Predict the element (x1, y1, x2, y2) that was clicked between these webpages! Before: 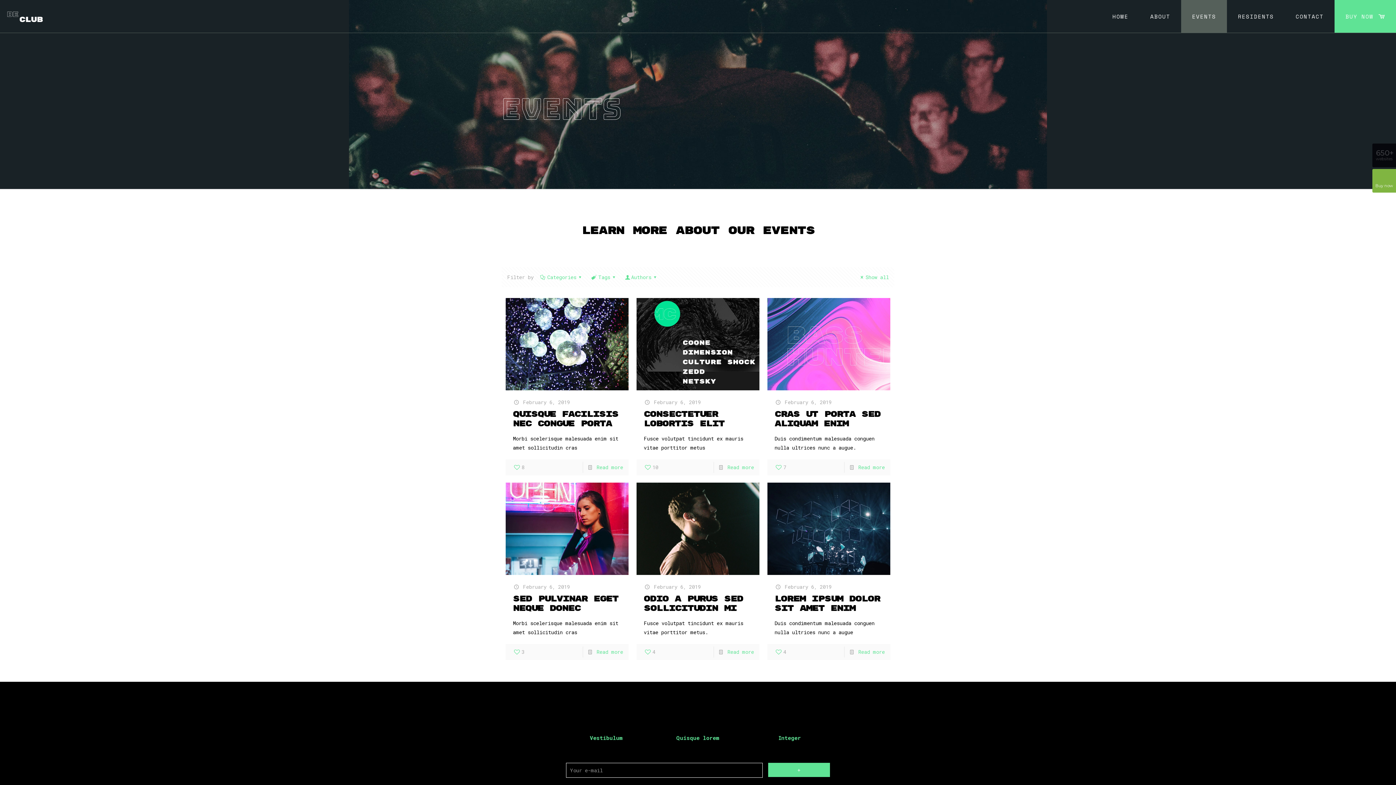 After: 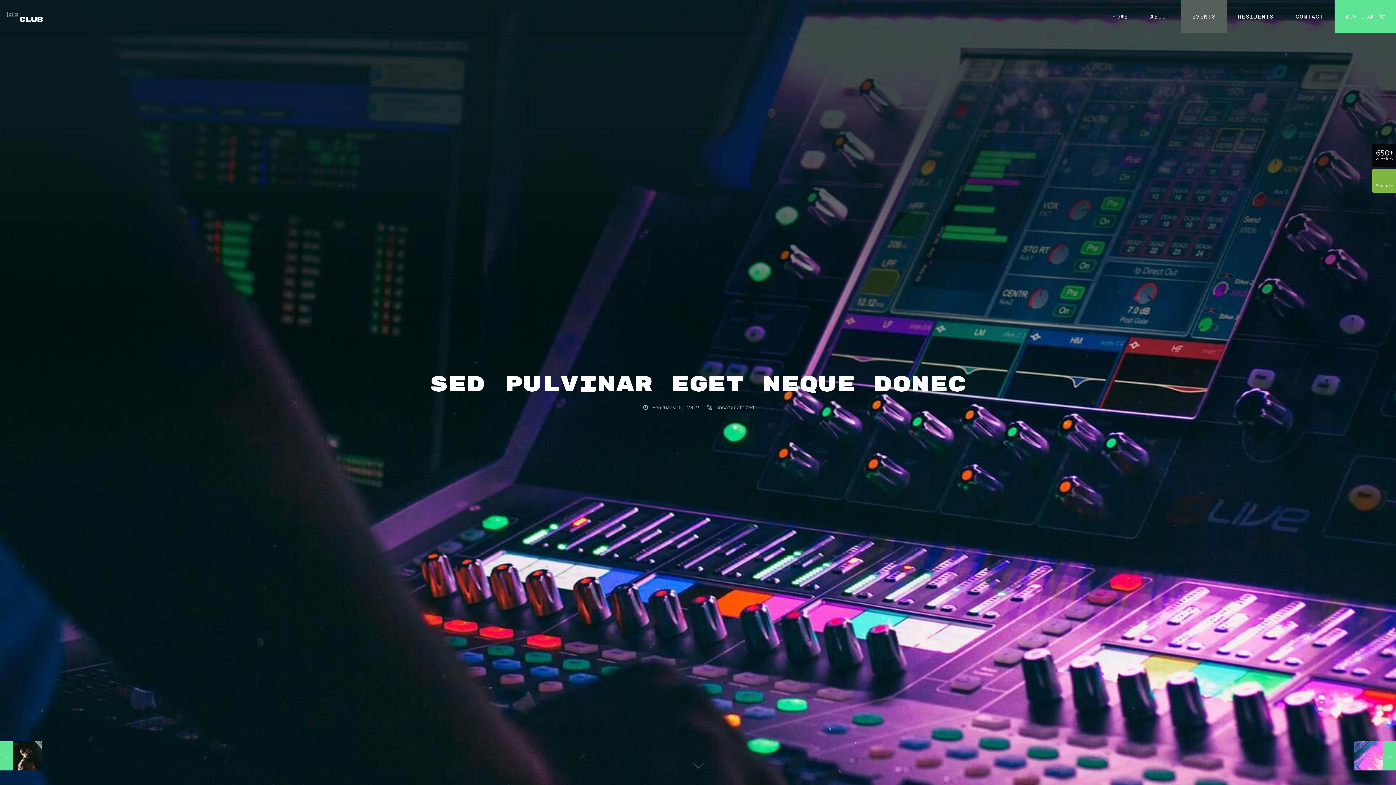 Action: bbox: (505, 482, 628, 575)